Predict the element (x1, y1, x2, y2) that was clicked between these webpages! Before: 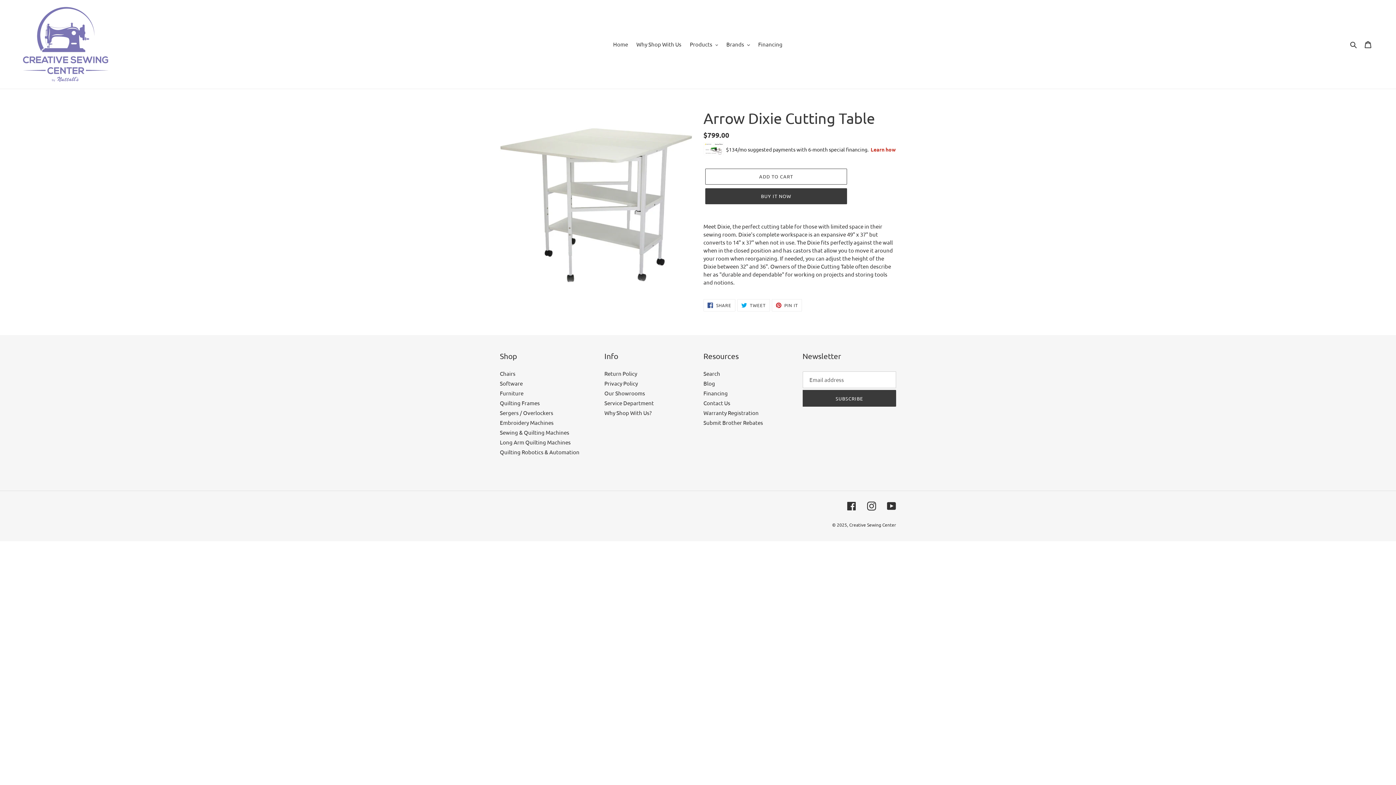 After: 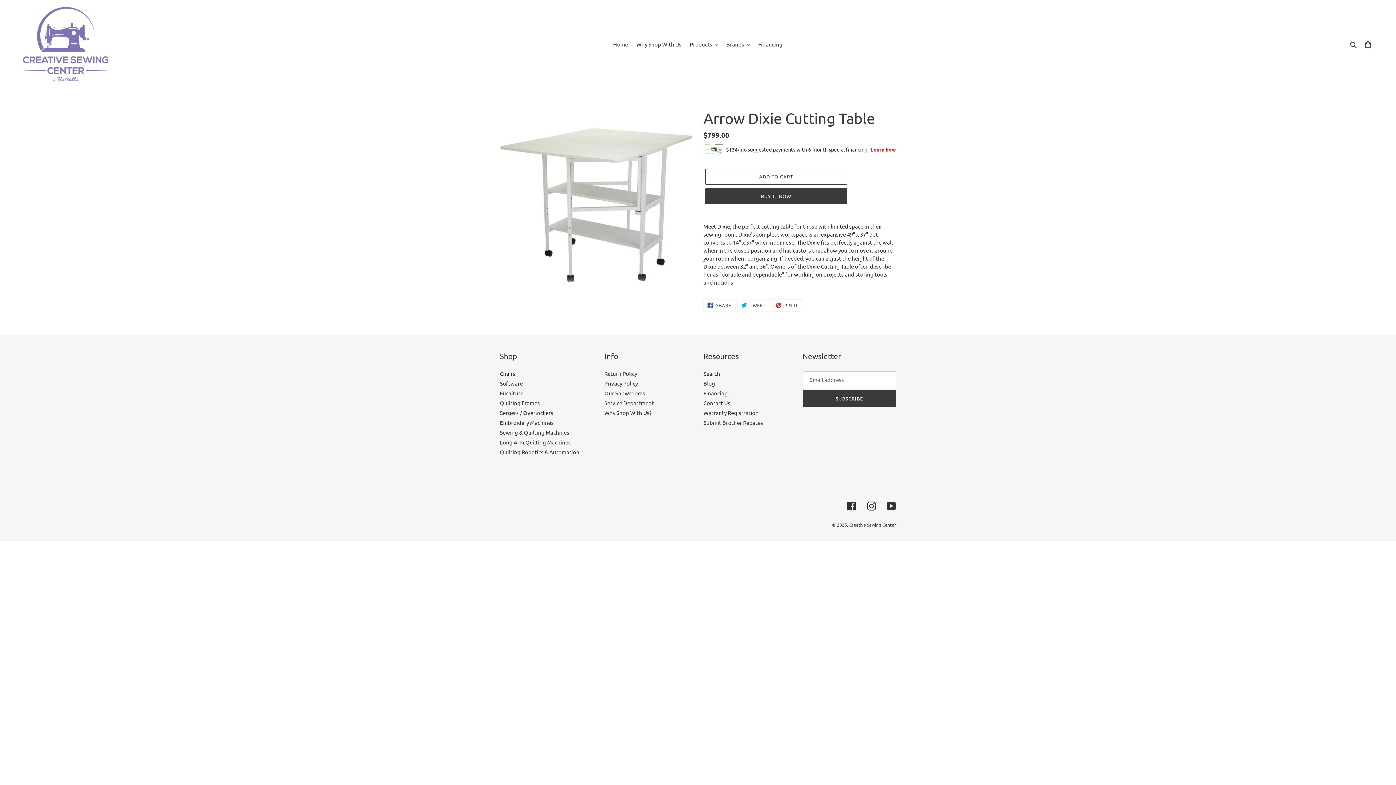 Action: bbox: (771, 299, 802, 311) label:  PIN IT
PIN ON PINTEREST